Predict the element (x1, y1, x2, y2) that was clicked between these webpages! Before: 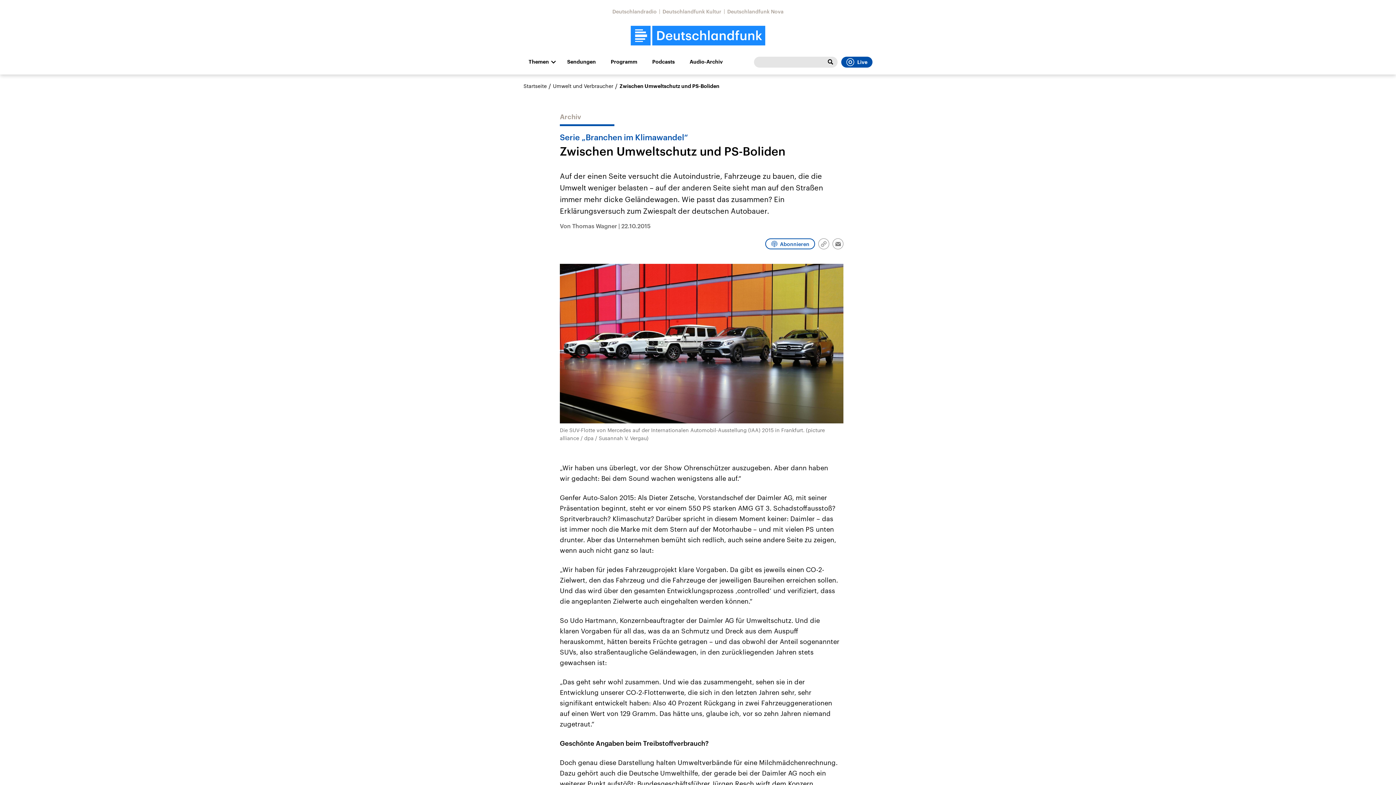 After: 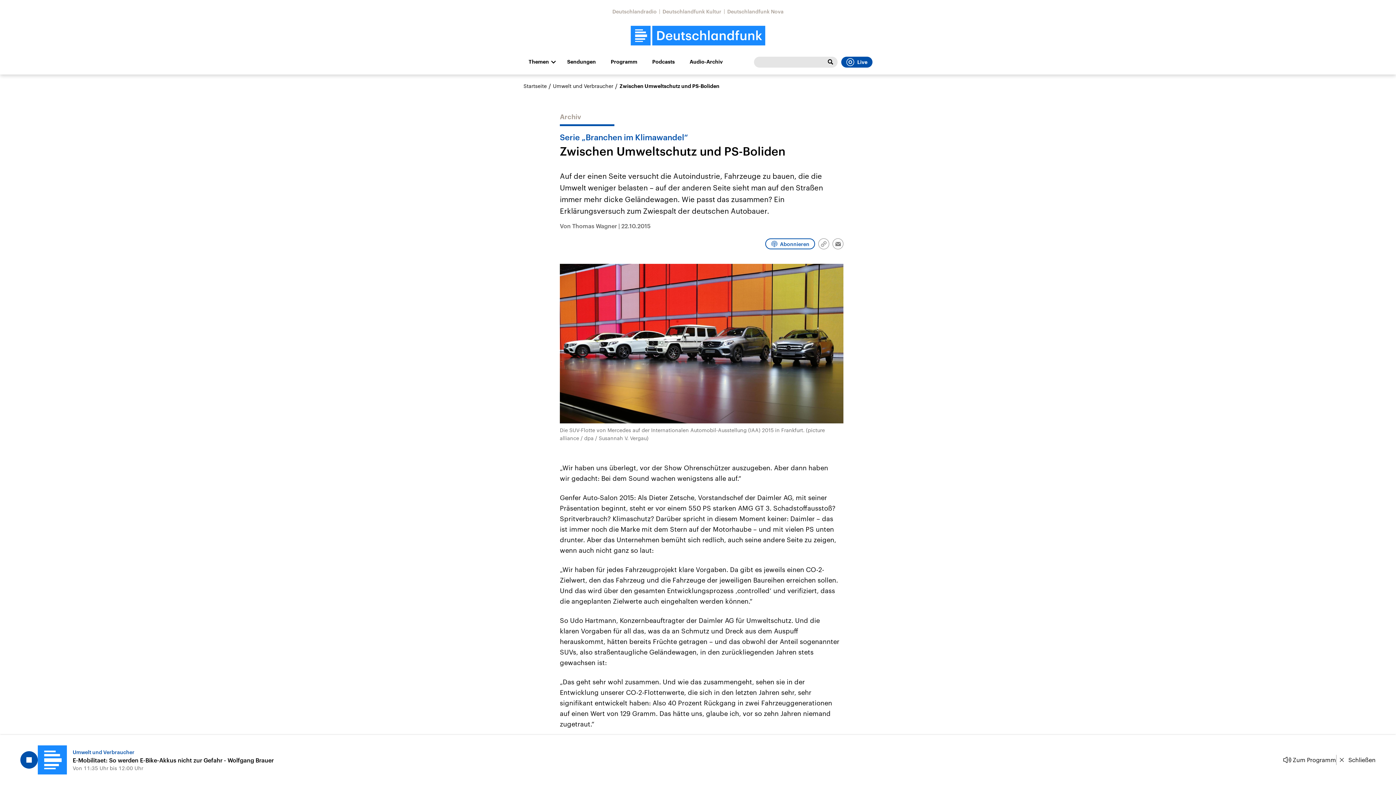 Action: label: Live bbox: (841, 56, 872, 67)